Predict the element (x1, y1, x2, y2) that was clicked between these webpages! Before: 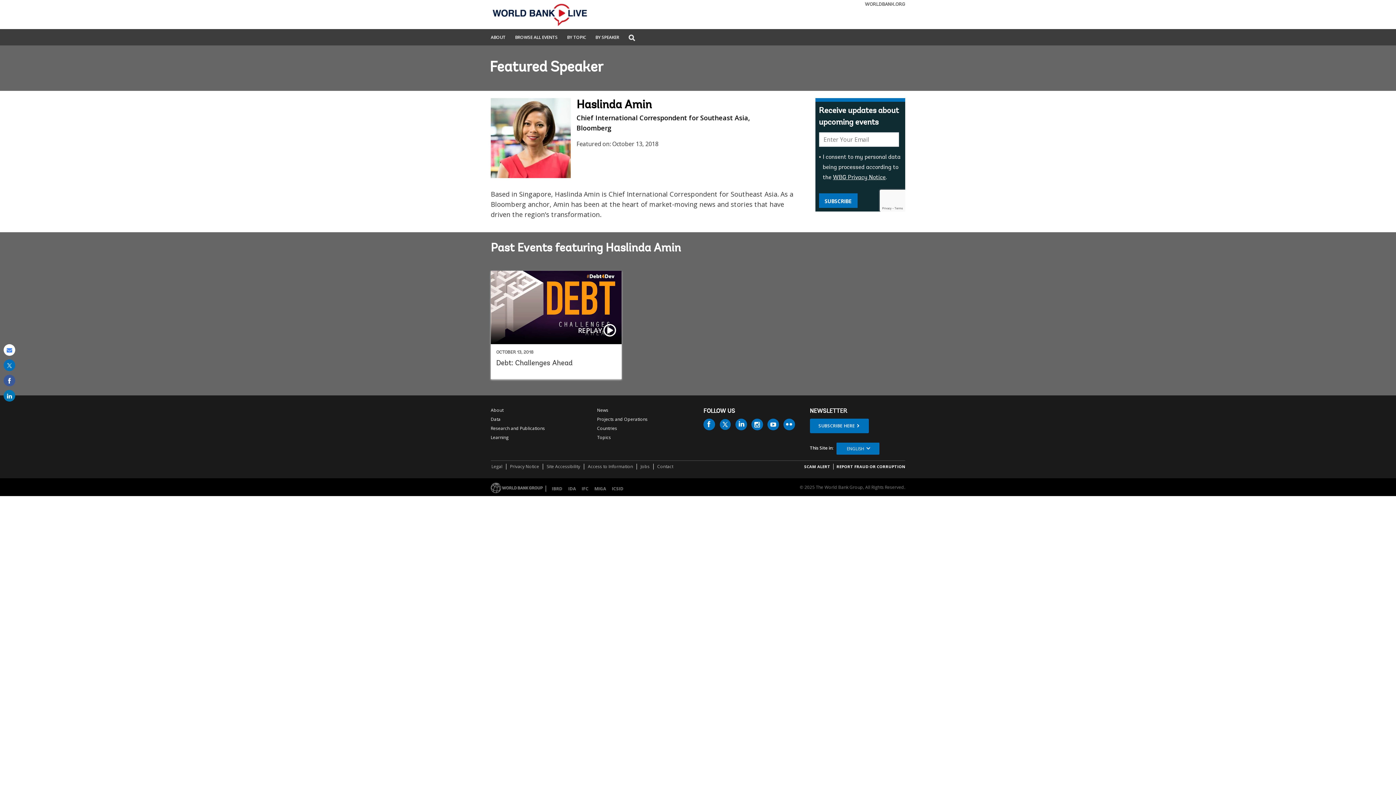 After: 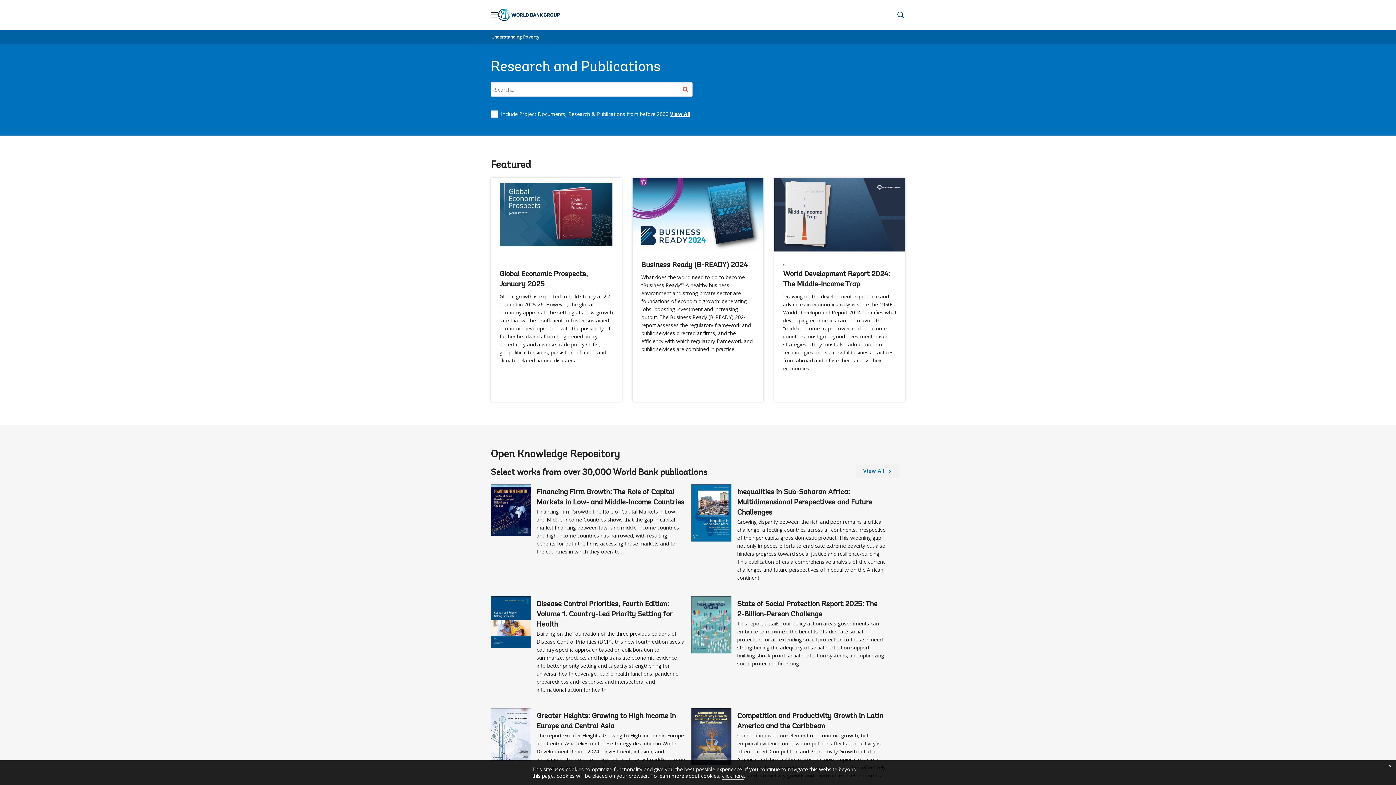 Action: bbox: (490, 425, 545, 431) label: Research and Publications